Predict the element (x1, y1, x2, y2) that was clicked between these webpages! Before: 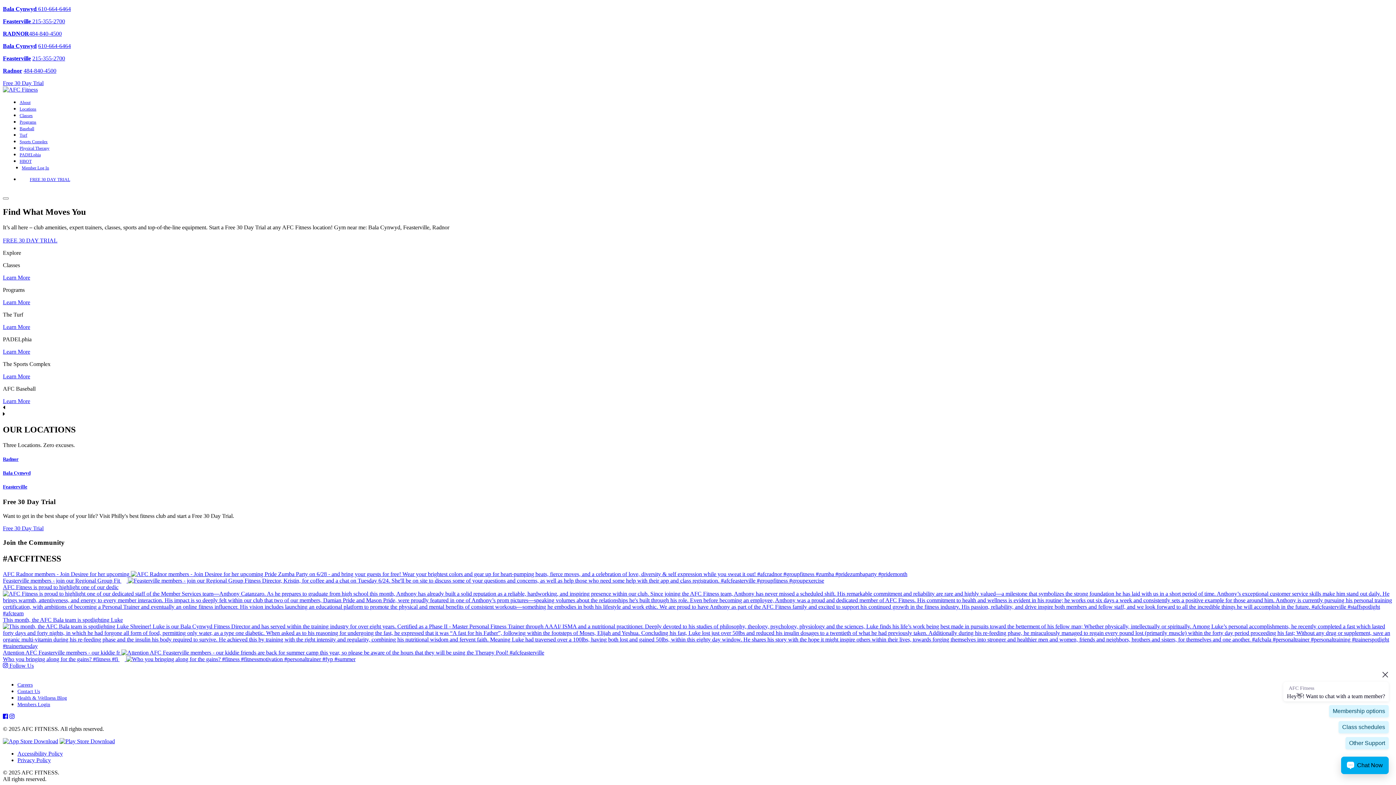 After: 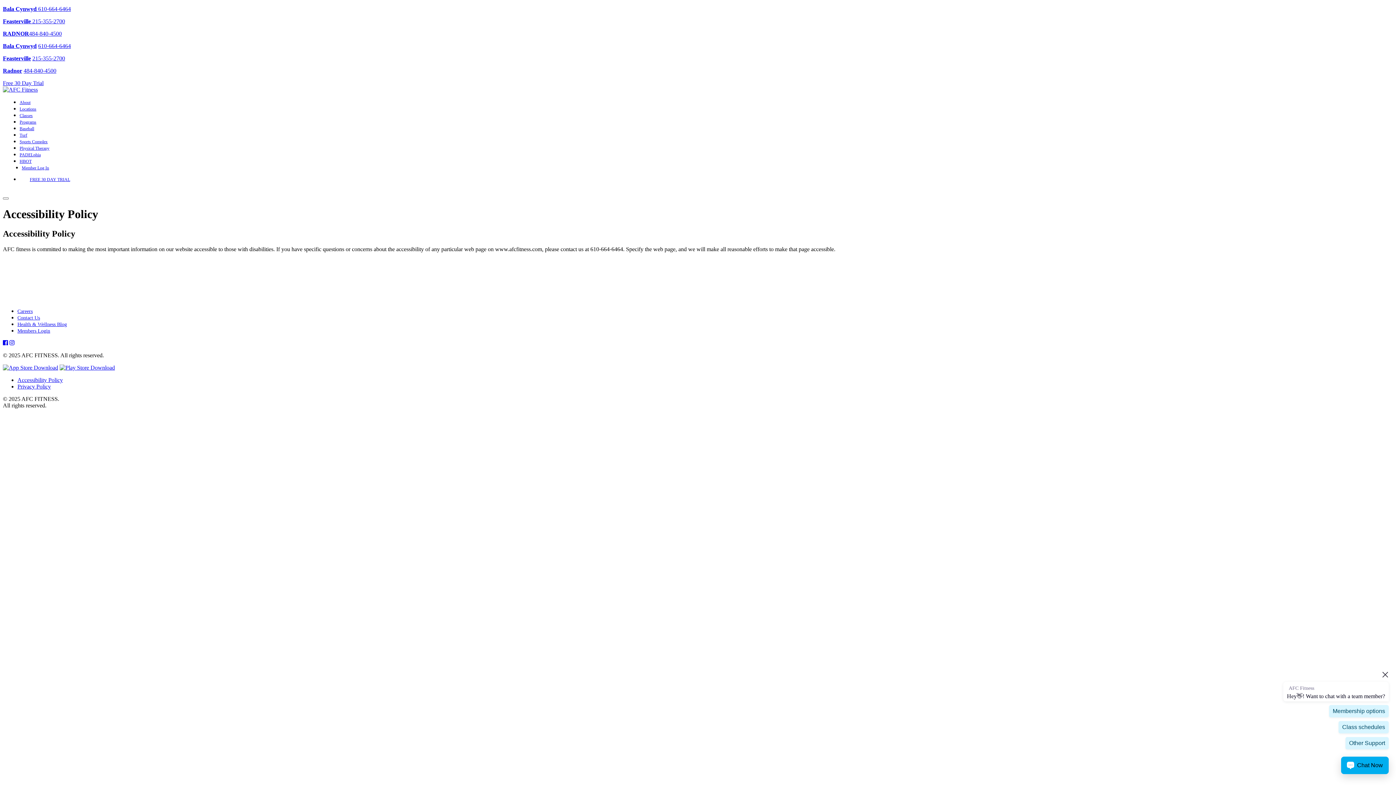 Action: label: Accessibility Policy bbox: (17, 750, 62, 756)